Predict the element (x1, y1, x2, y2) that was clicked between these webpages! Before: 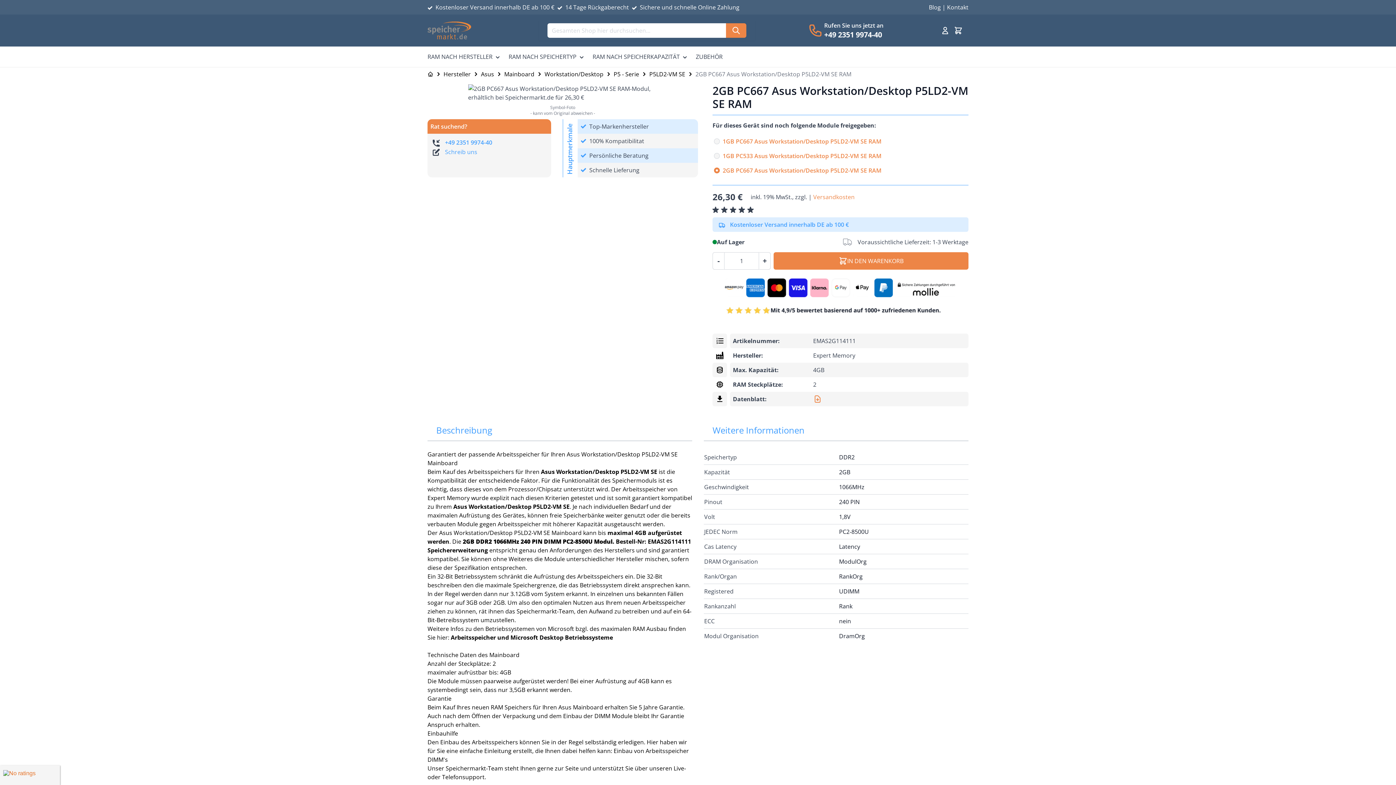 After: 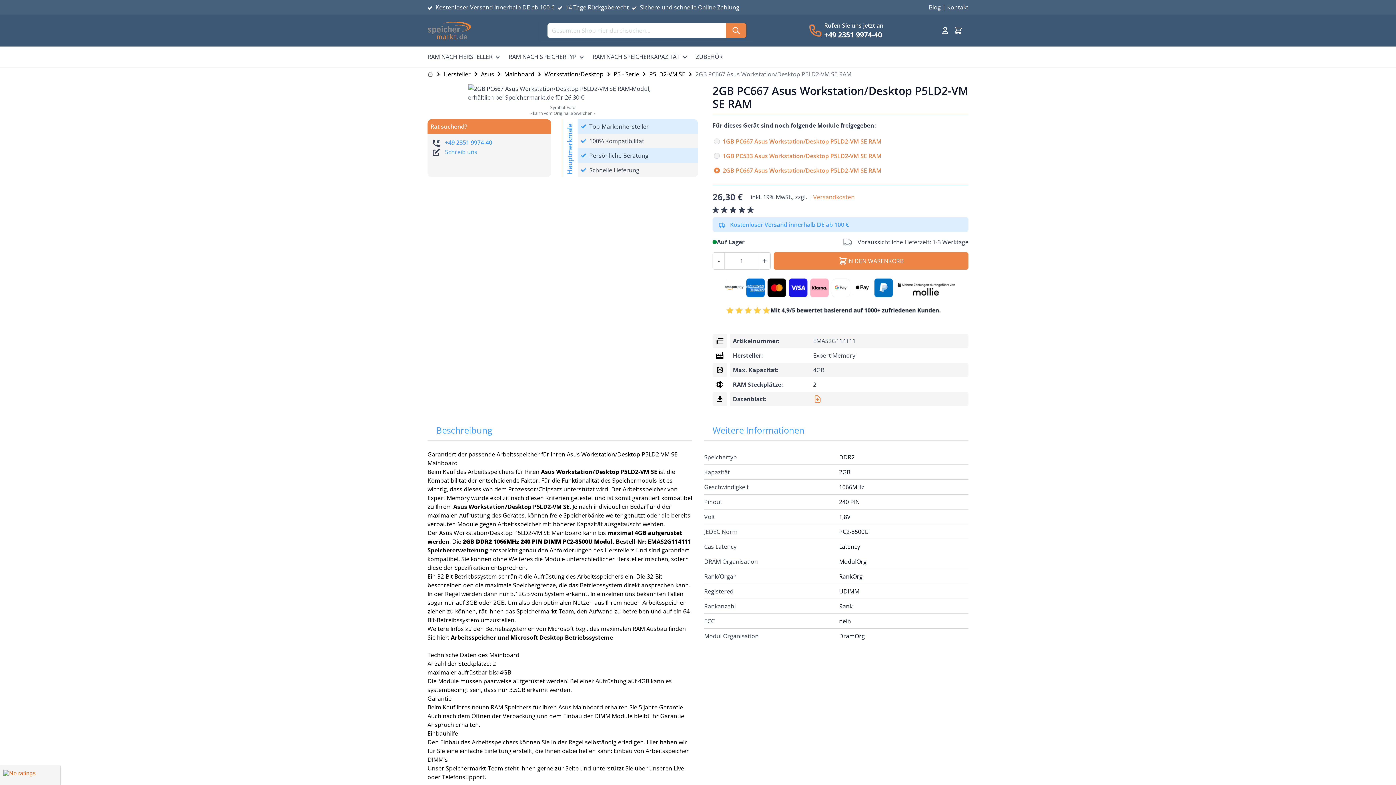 Action: label: - bbox: (712, 252, 724, 269)